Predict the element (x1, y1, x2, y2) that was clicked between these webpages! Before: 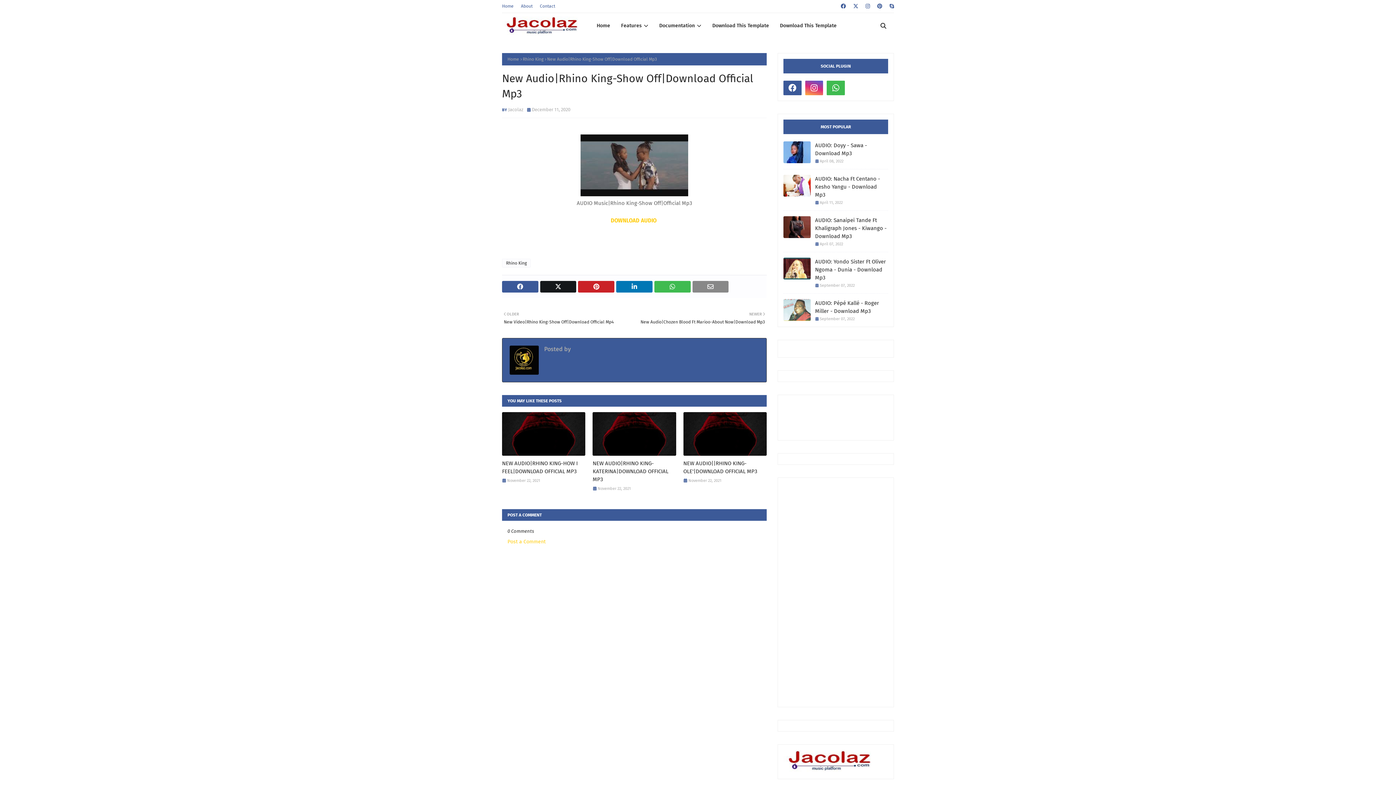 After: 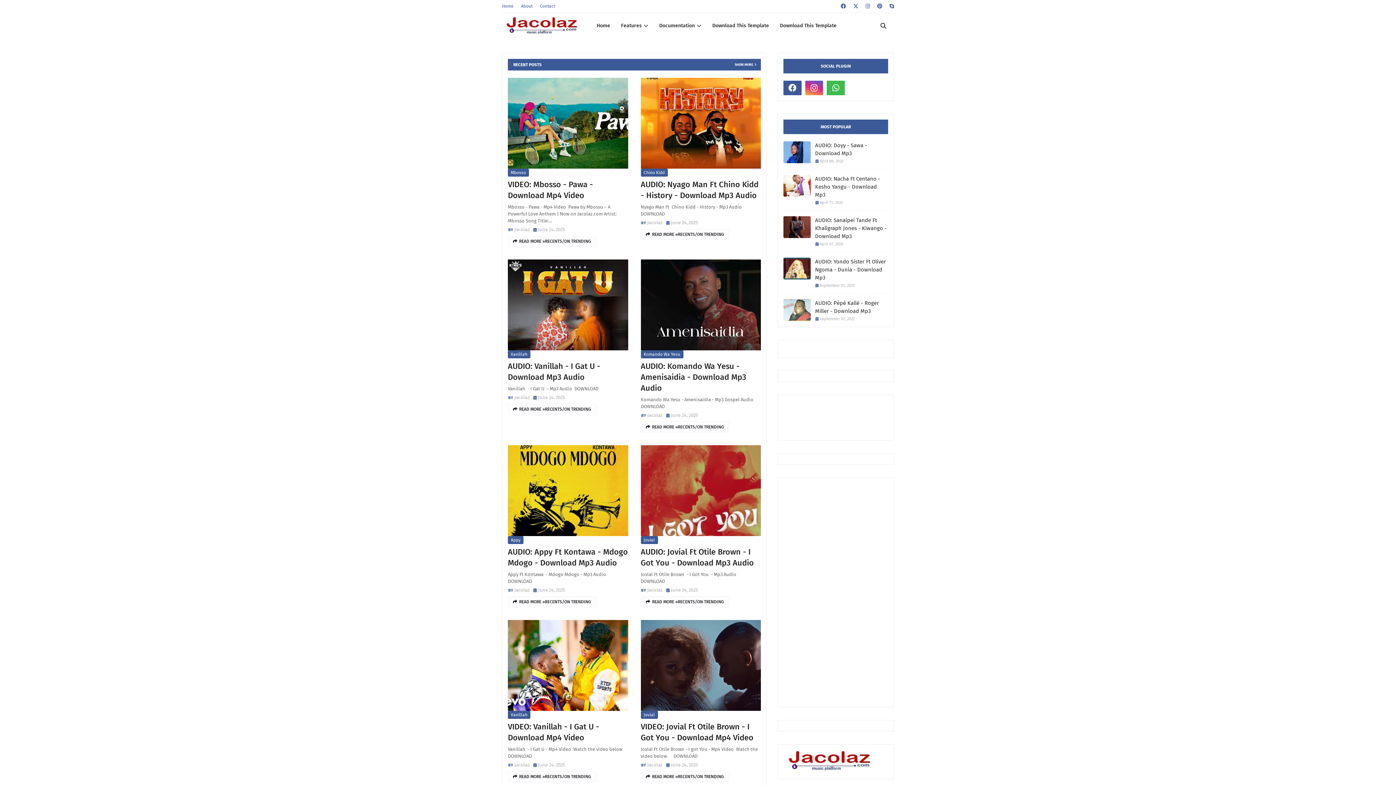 Action: bbox: (591, 13, 615, 38) label: Home